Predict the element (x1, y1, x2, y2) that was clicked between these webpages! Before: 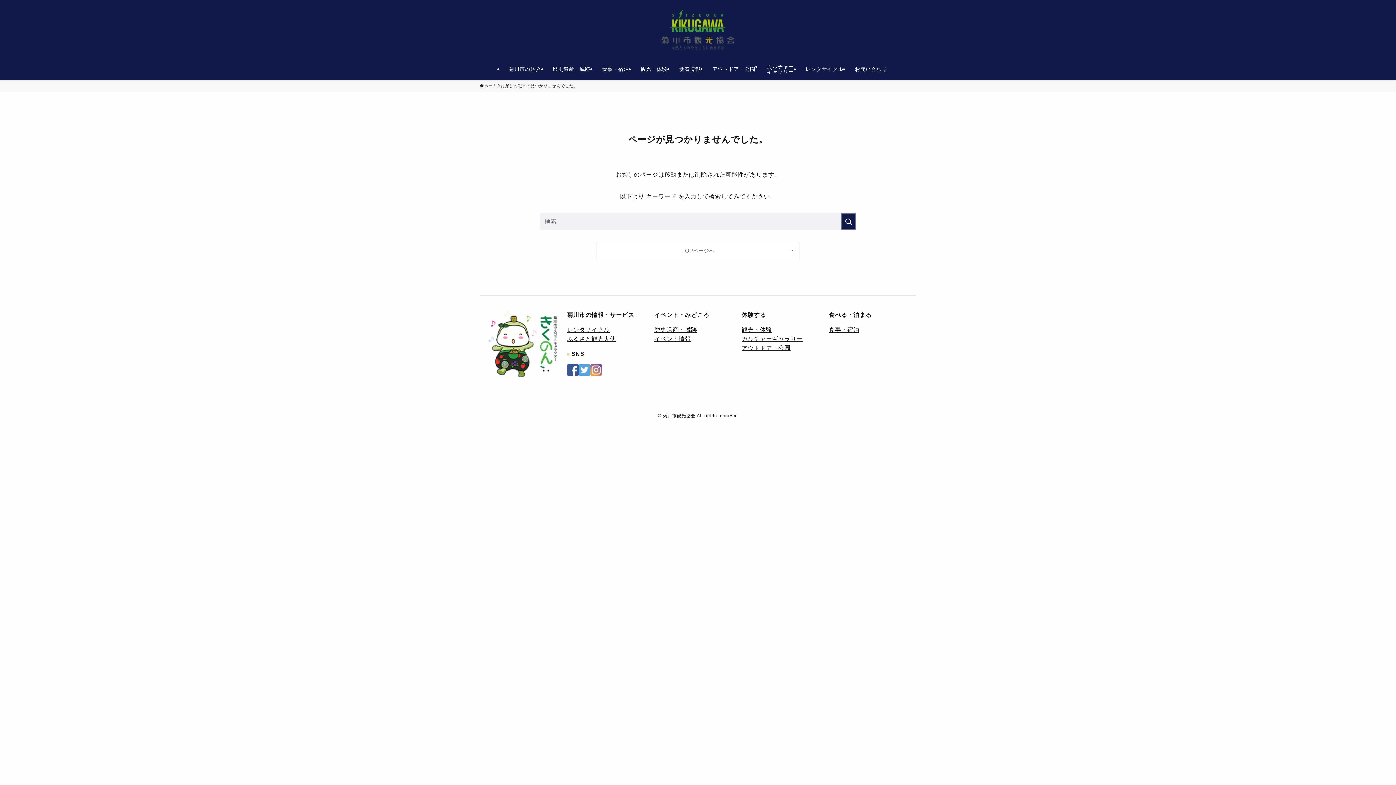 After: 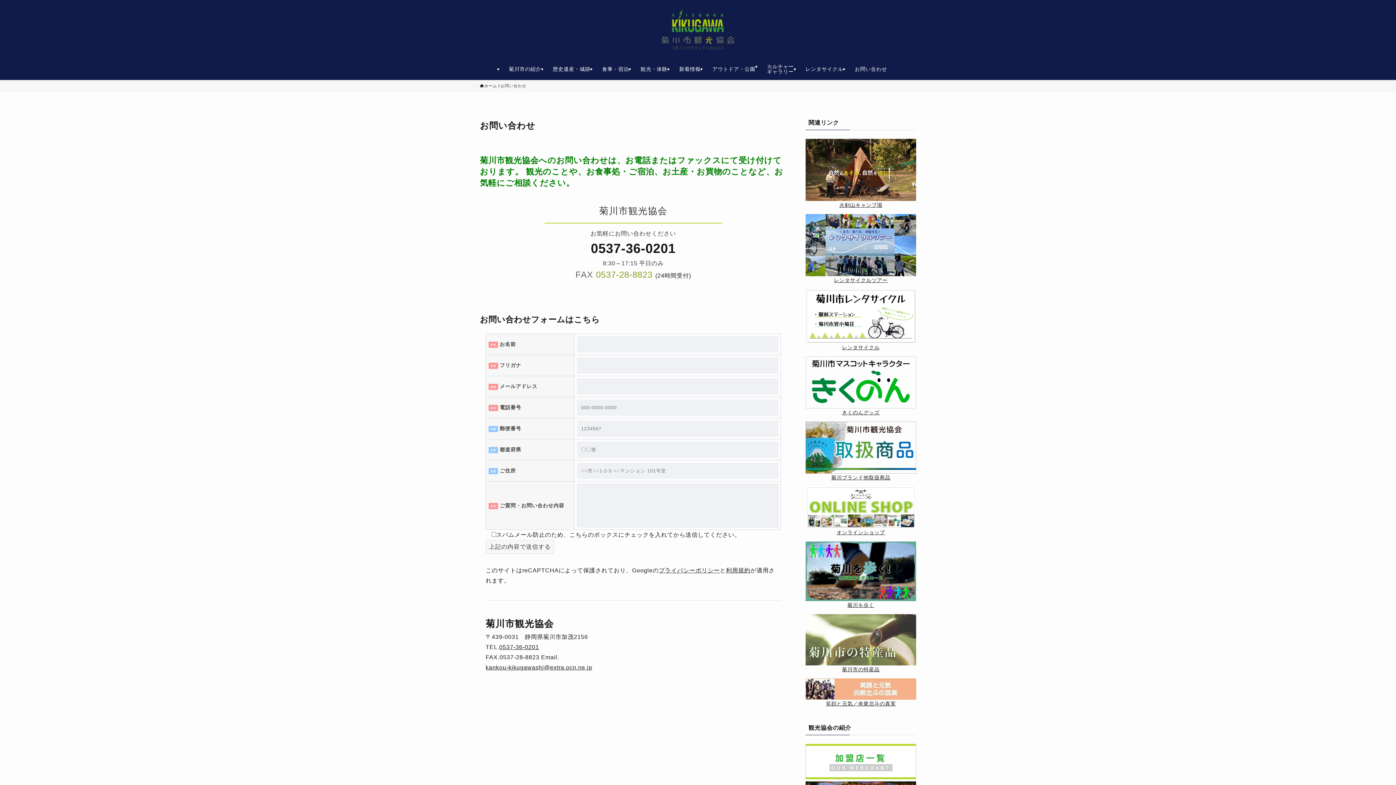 Action: bbox: (849, 58, 893, 80) label: お問い合わせ